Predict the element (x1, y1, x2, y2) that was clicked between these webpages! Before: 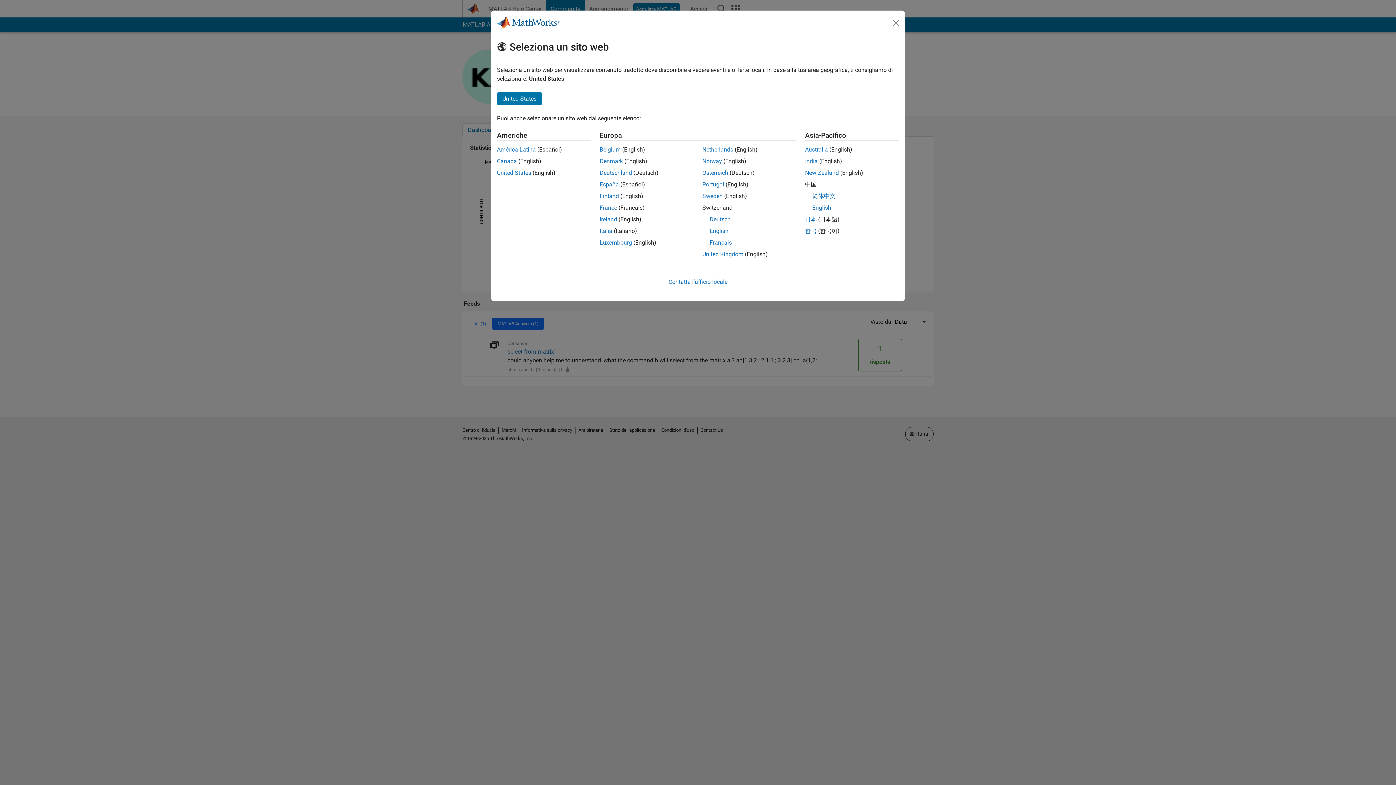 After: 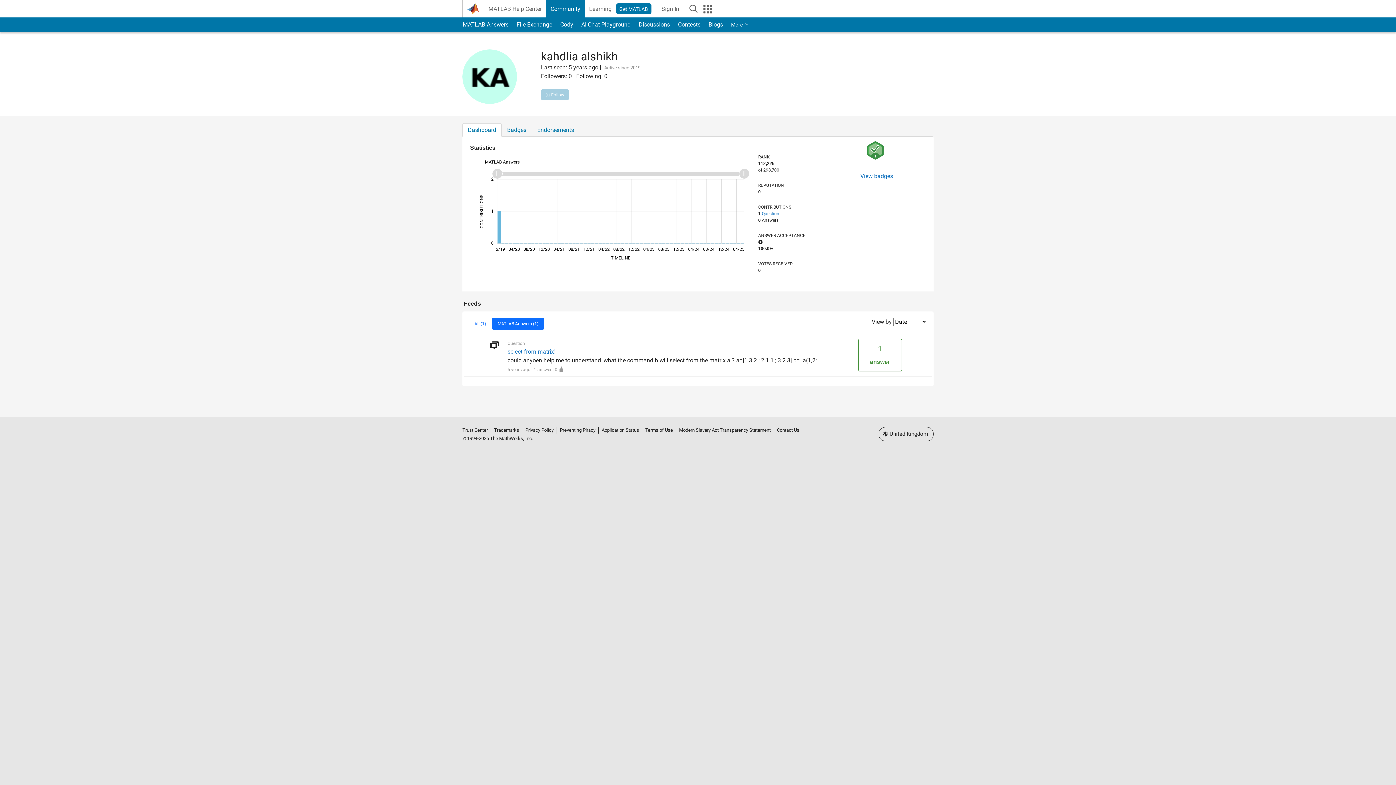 Action: label: Ireland bbox: (599, 216, 617, 222)